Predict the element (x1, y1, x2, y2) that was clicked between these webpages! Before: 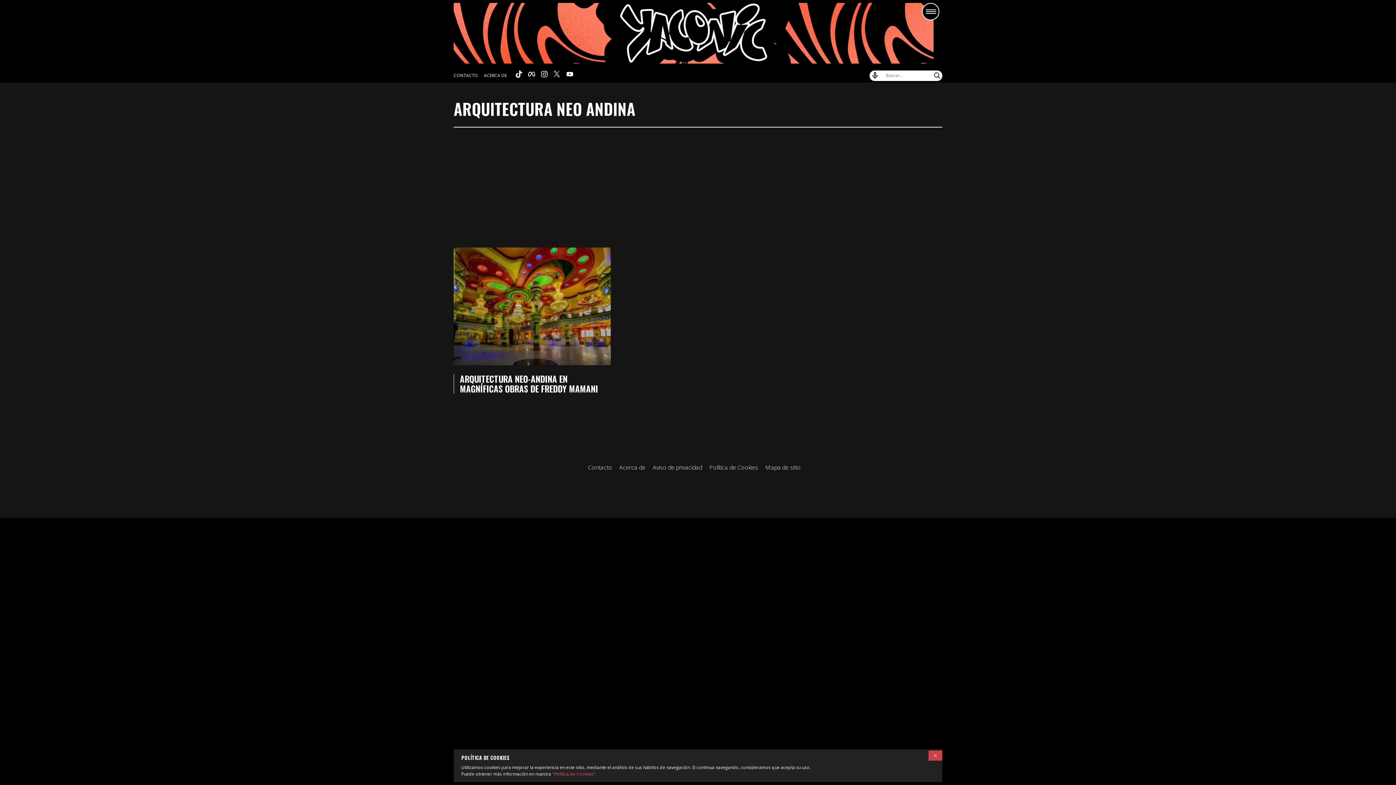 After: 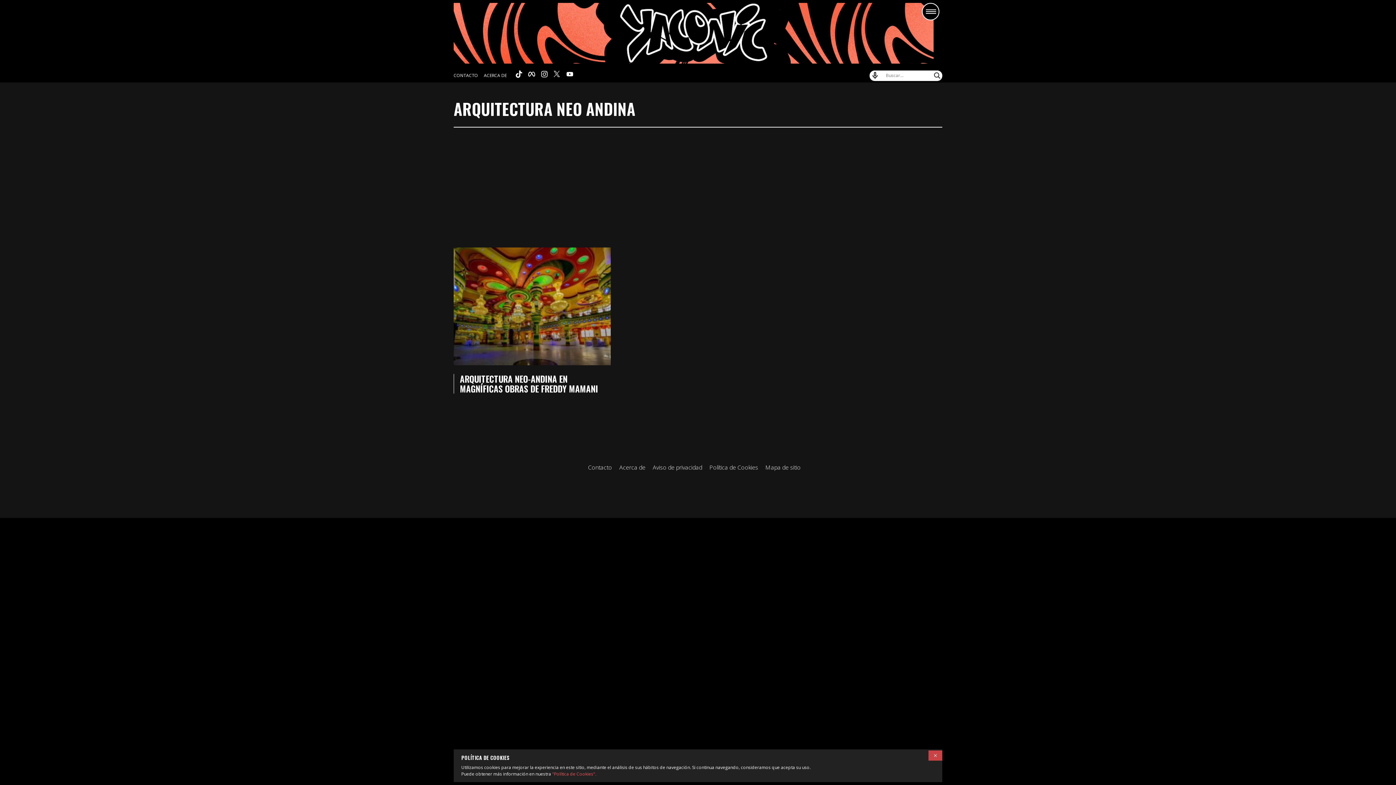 Action: bbox: (515, 70, 522, 78)